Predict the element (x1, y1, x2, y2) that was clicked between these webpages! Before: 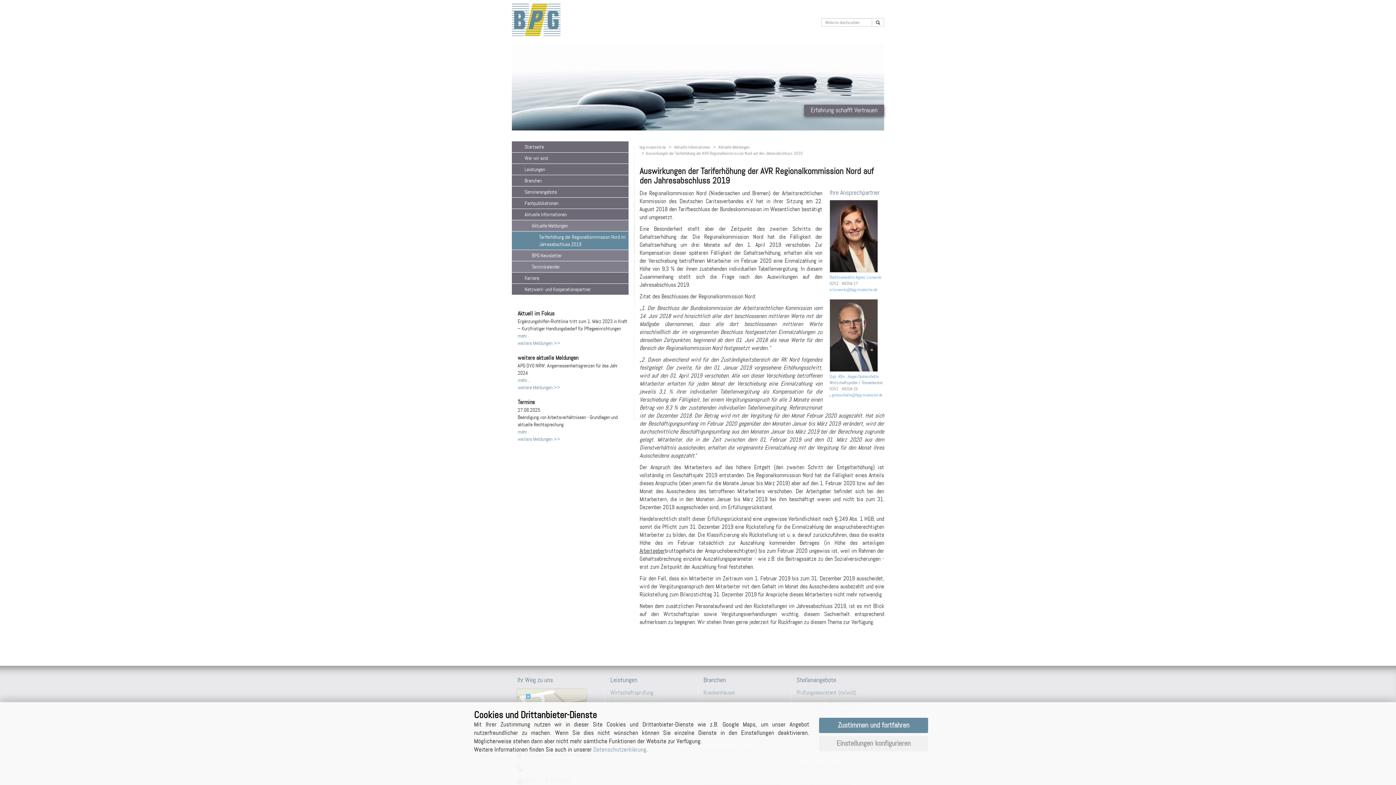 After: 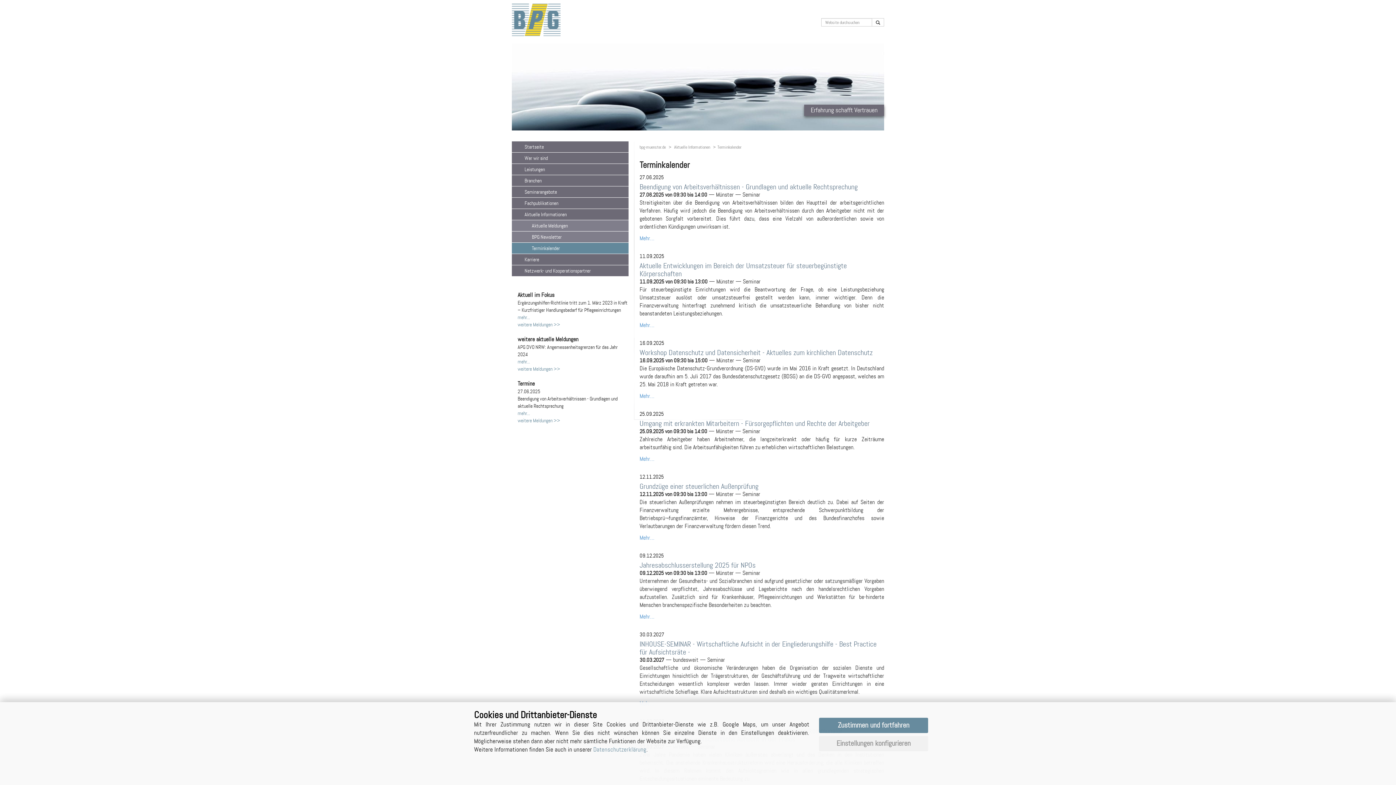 Action: bbox: (512, 261, 628, 272) label: Terminkalender